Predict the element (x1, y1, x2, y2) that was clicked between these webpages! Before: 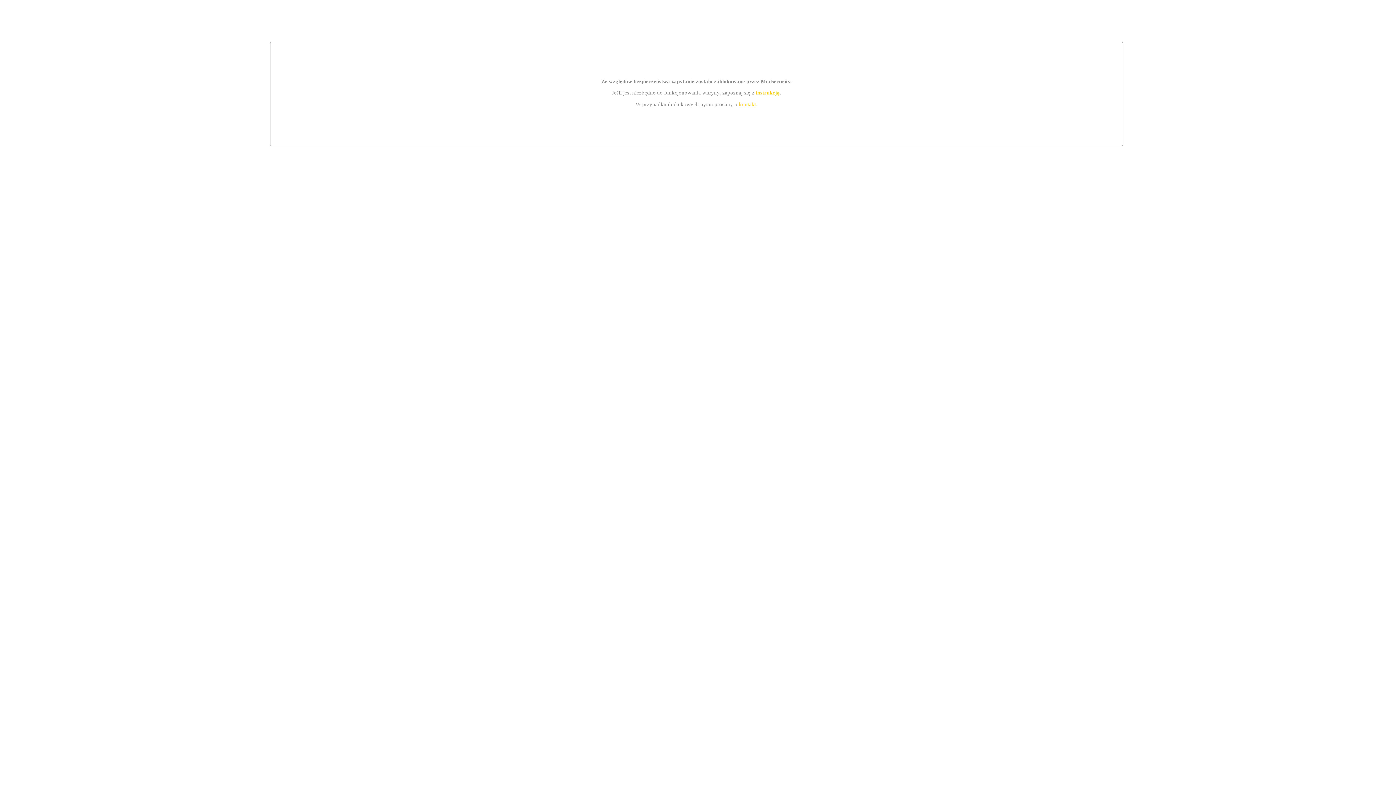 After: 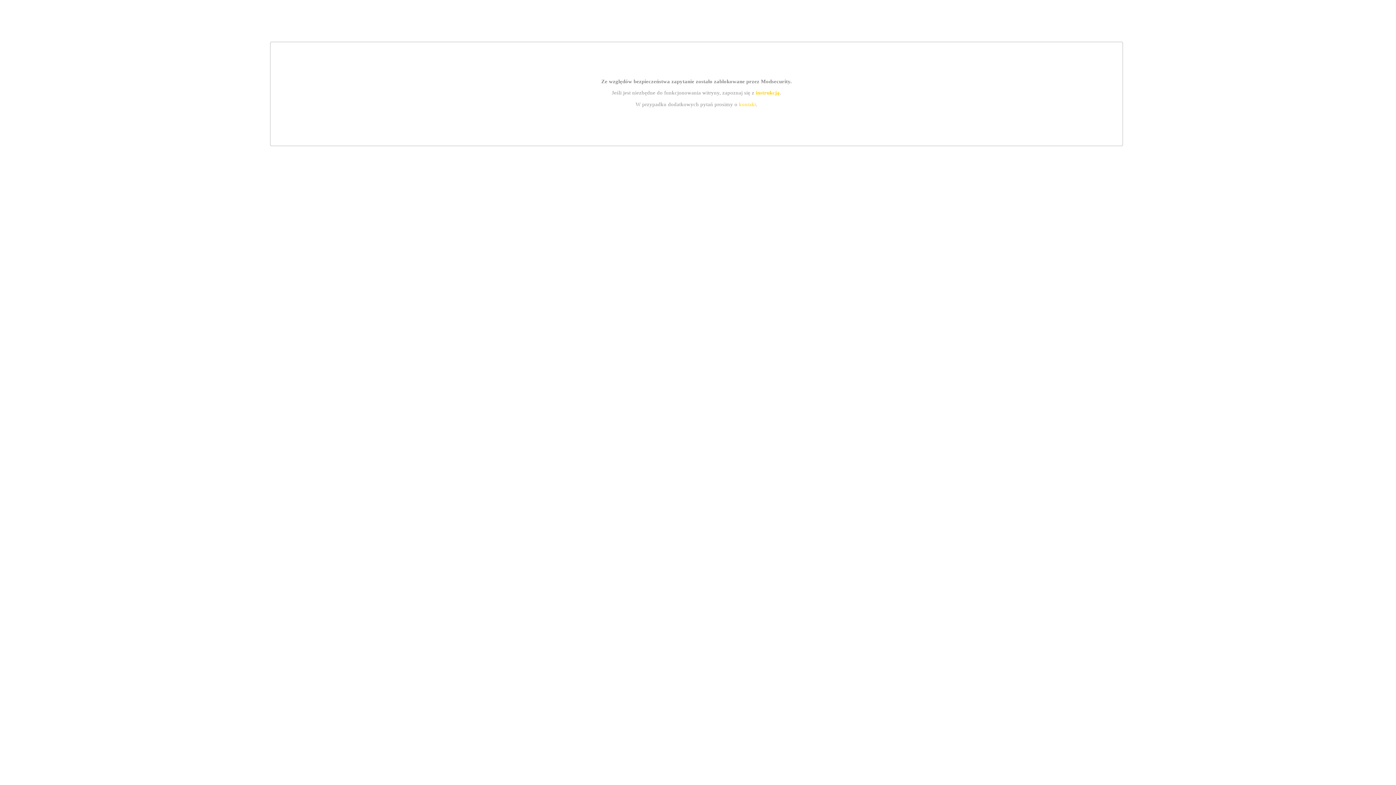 Action: label: kontakt bbox: (739, 101, 756, 107)